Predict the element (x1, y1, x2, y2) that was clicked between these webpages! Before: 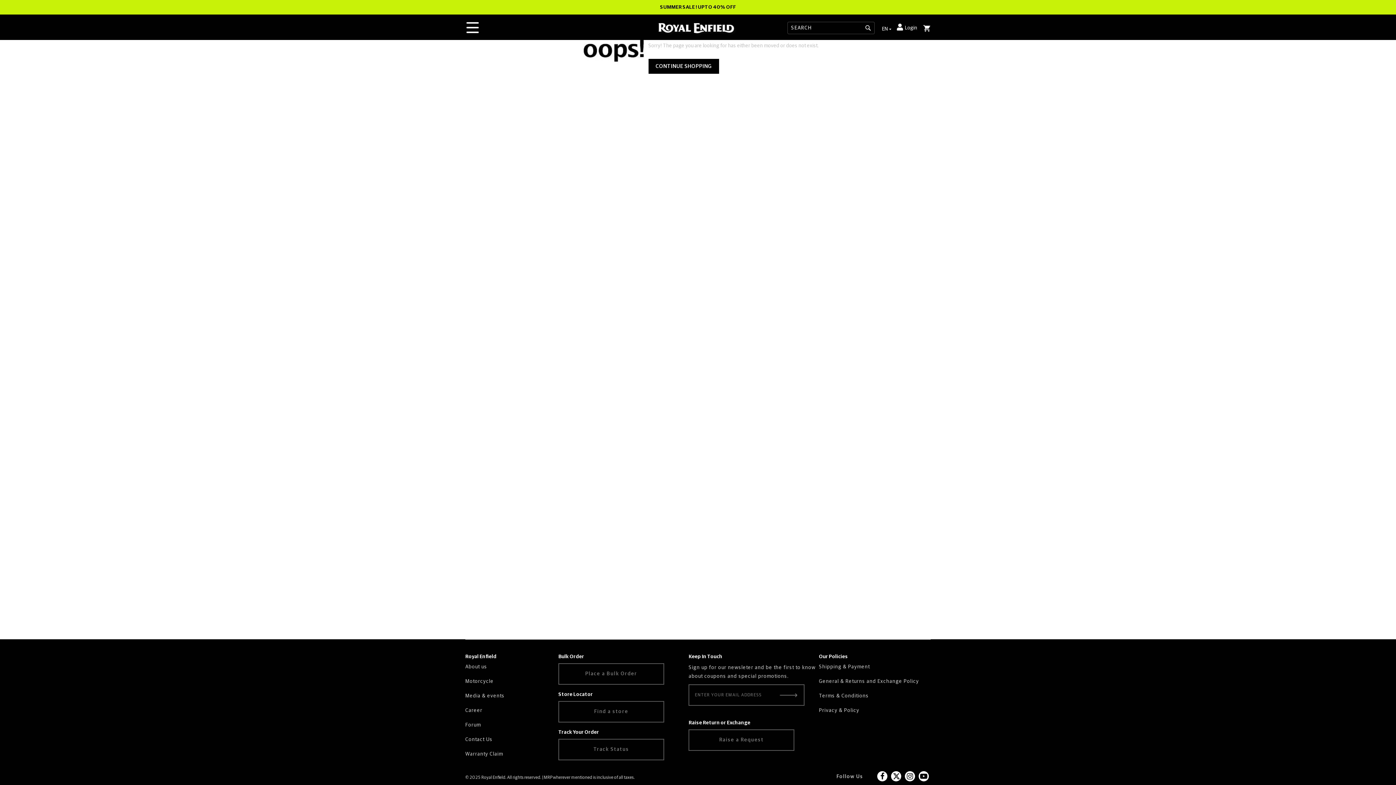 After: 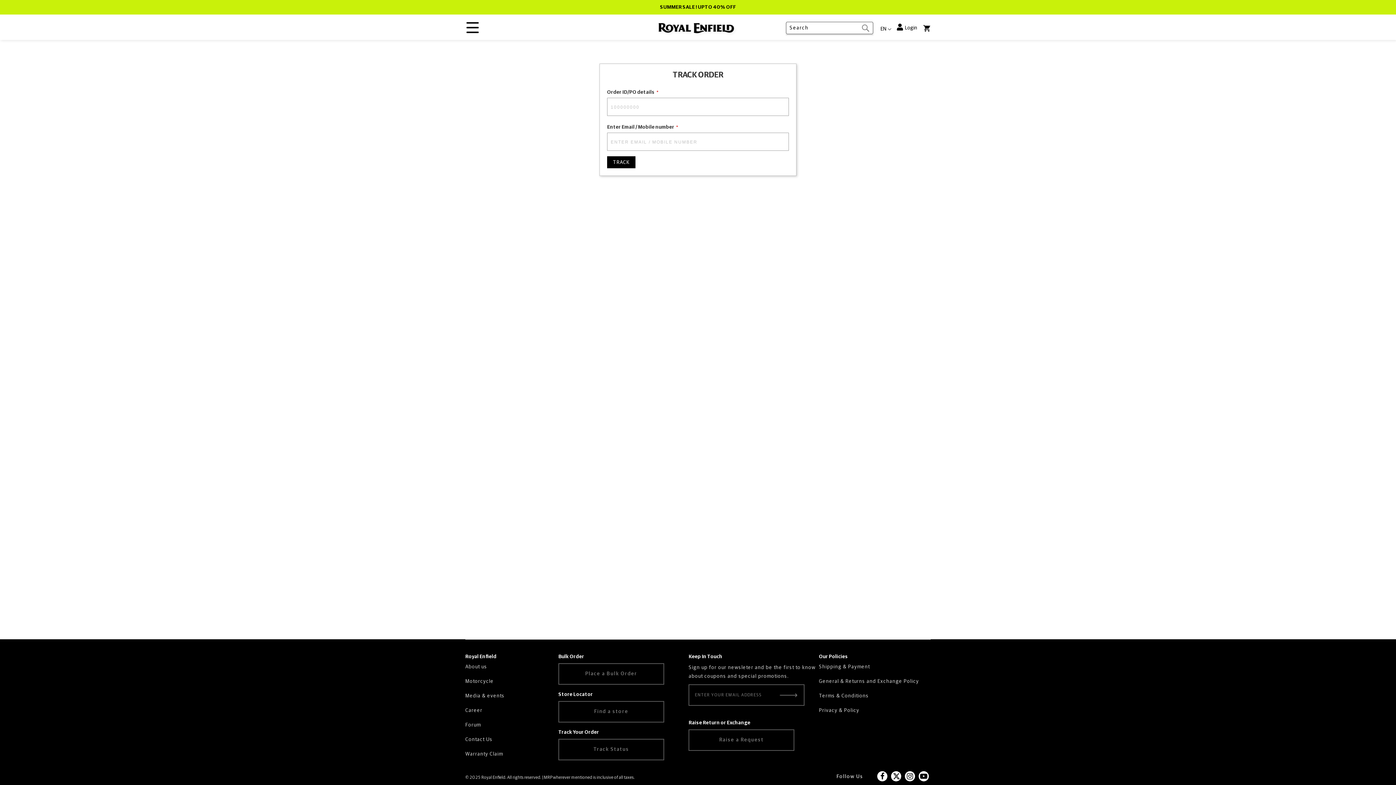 Action: label: Raise a Request bbox: (688, 729, 794, 751)